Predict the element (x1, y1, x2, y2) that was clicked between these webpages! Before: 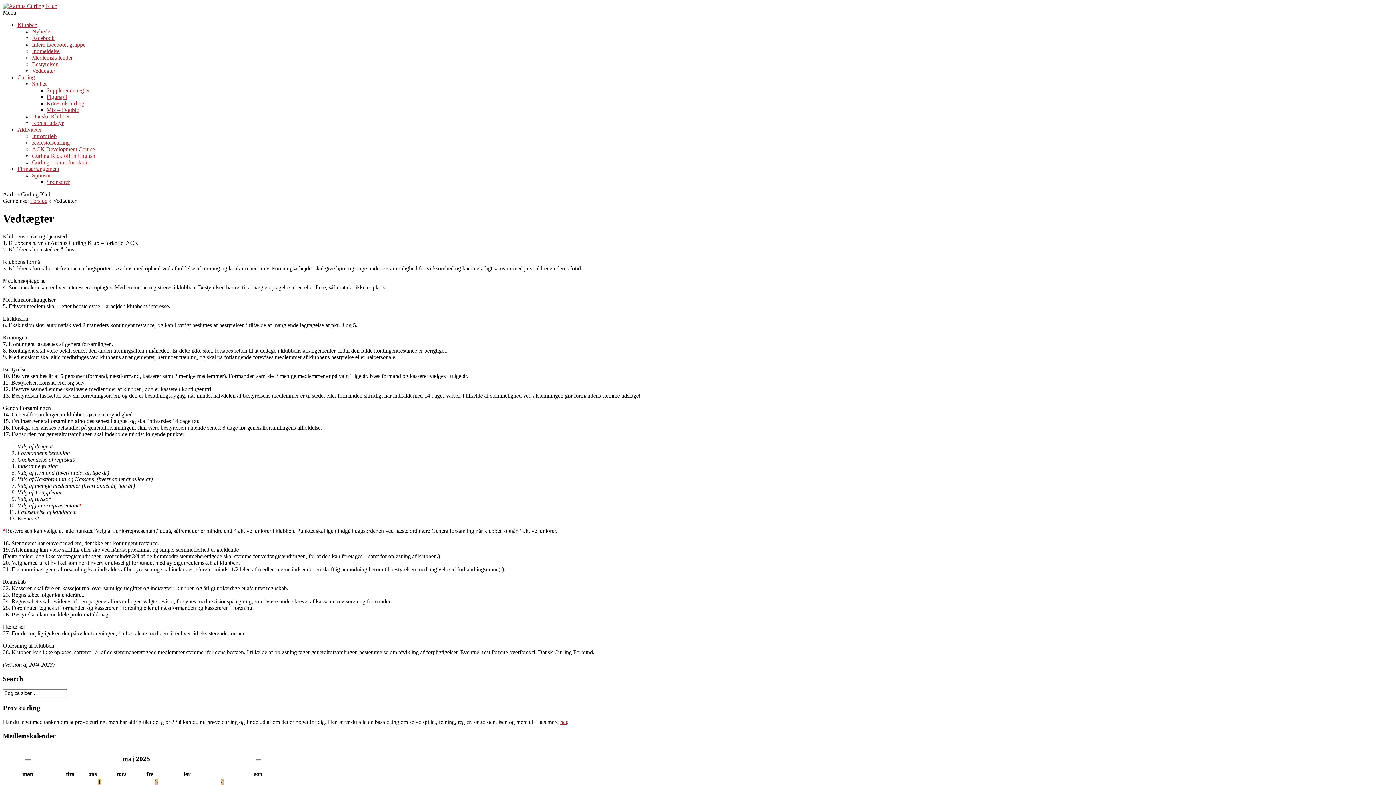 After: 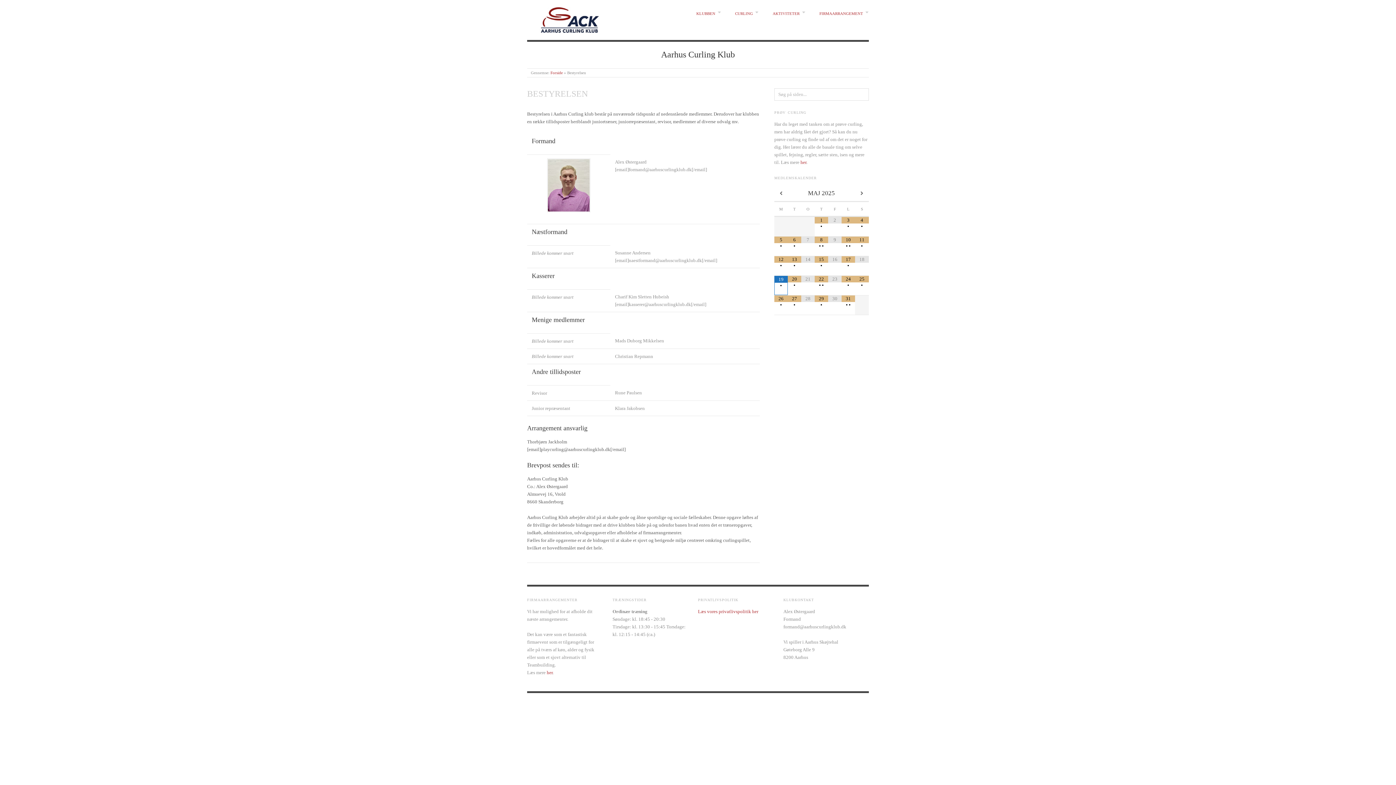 Action: label: Bestyrelsen bbox: (32, 61, 58, 67)